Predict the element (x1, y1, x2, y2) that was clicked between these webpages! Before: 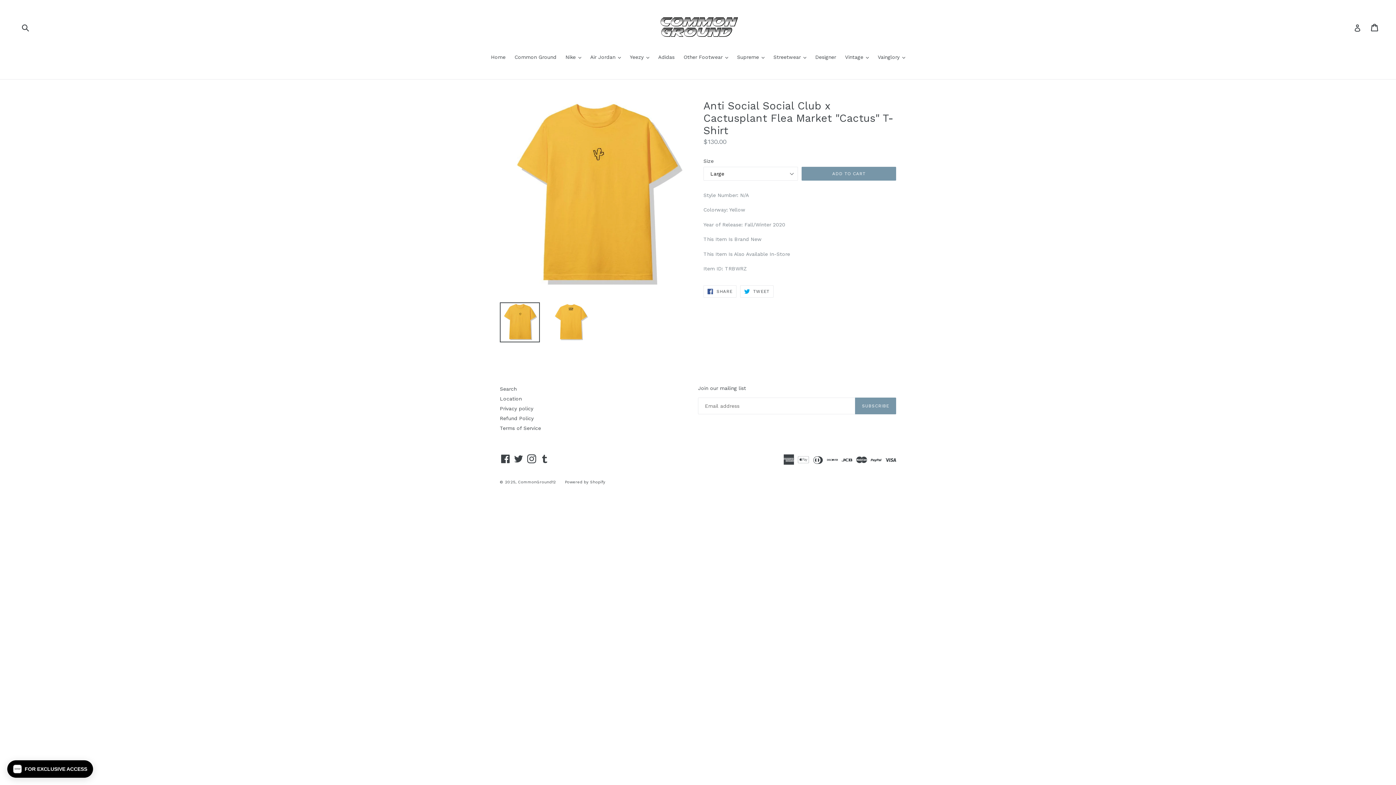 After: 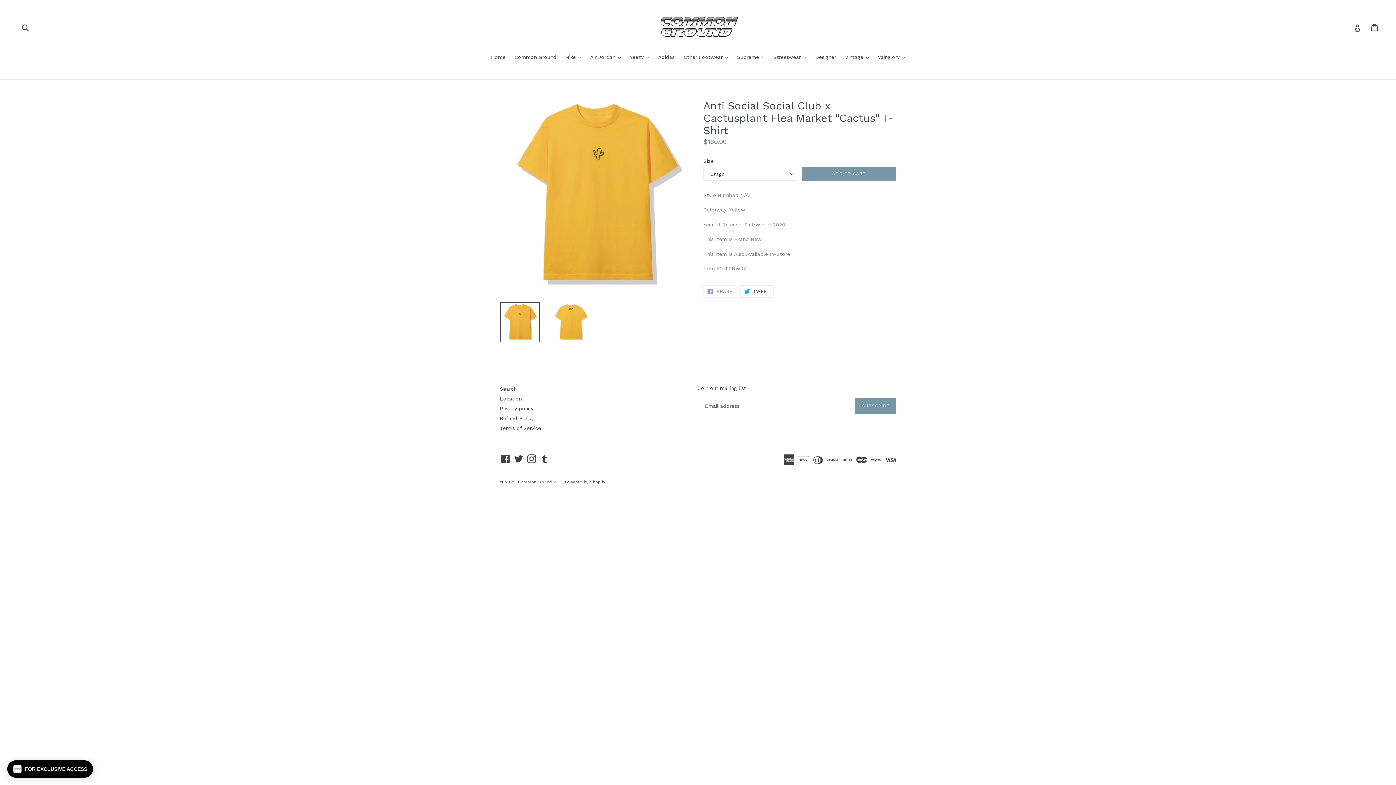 Action: label:  SHARE
SHARE ON FACEBOOK bbox: (703, 285, 736, 297)